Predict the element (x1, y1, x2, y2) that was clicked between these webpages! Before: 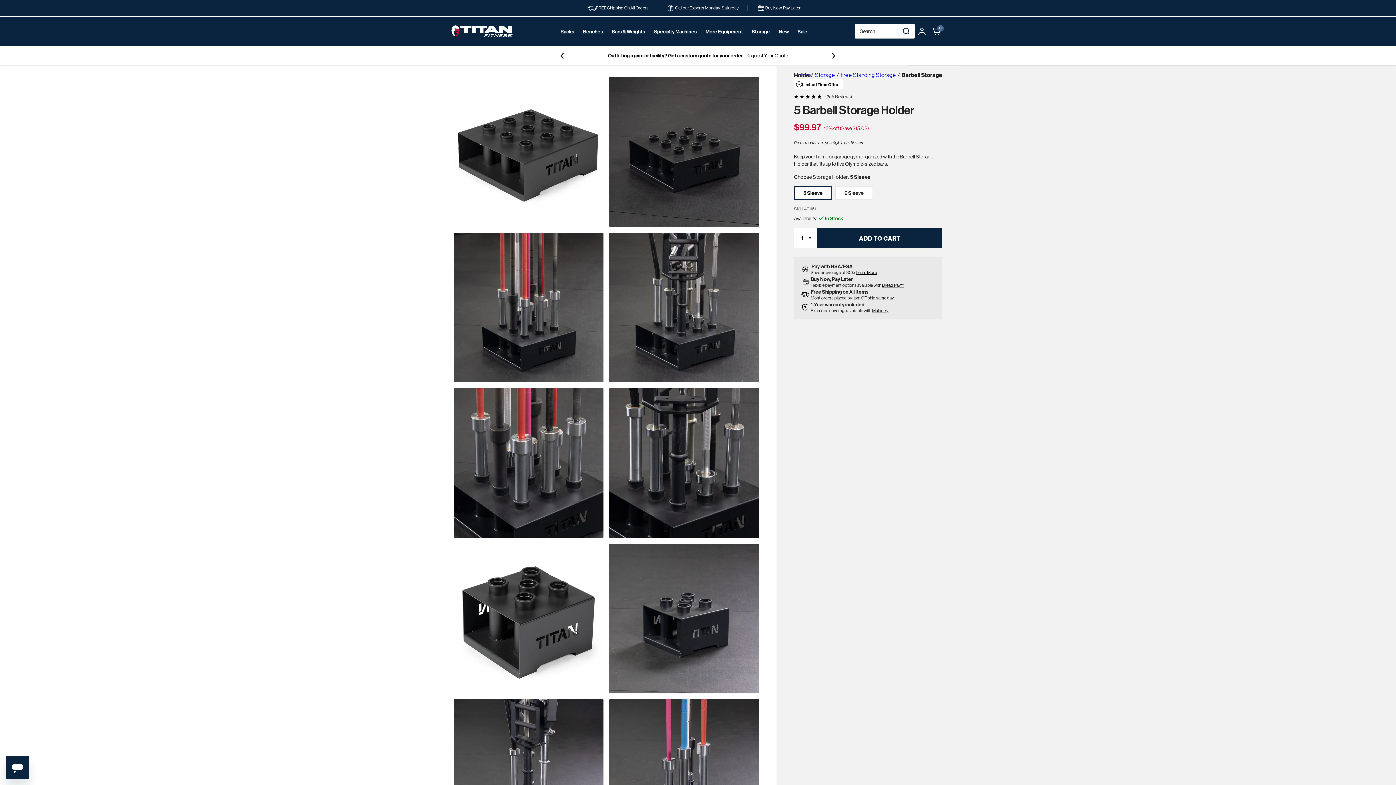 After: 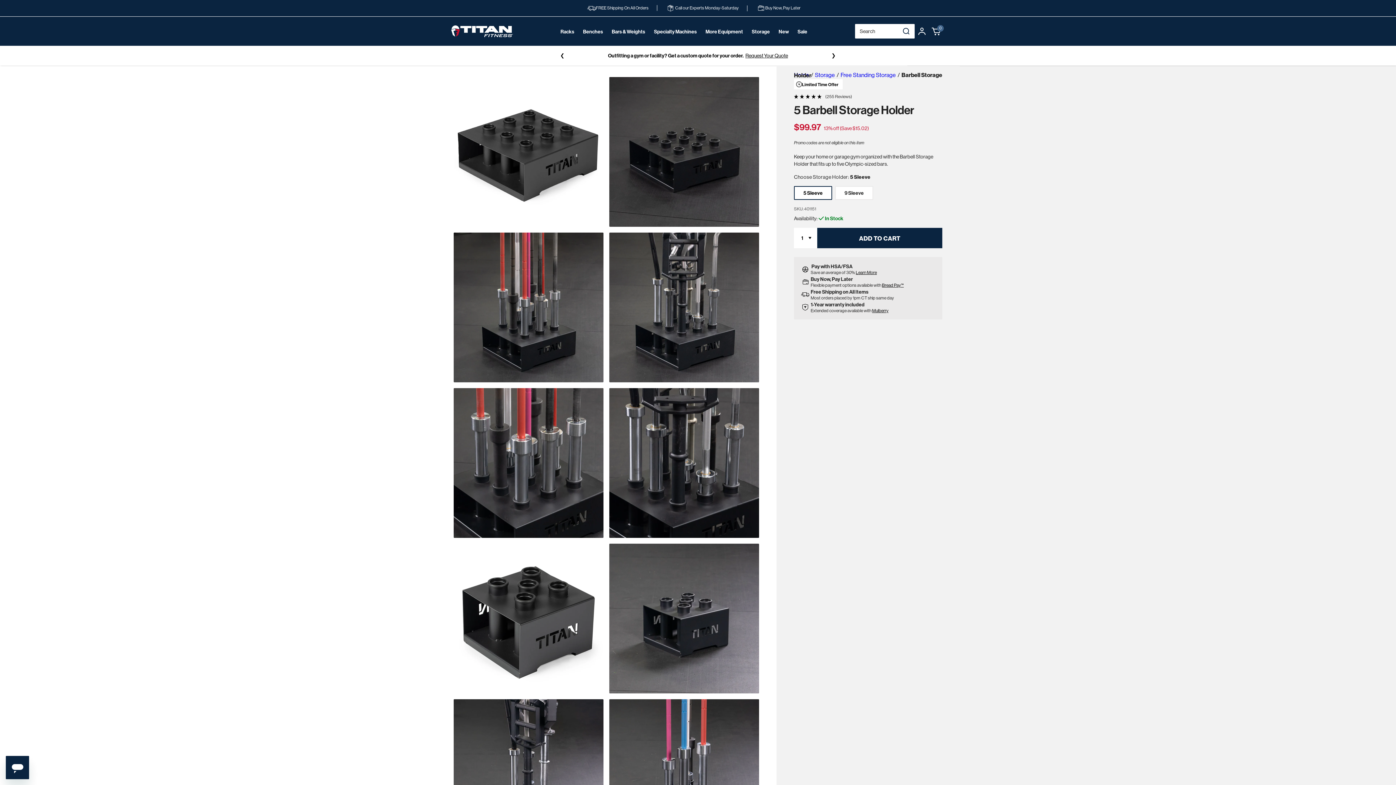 Action: bbox: (560, 51, 564, 60) label: ❮